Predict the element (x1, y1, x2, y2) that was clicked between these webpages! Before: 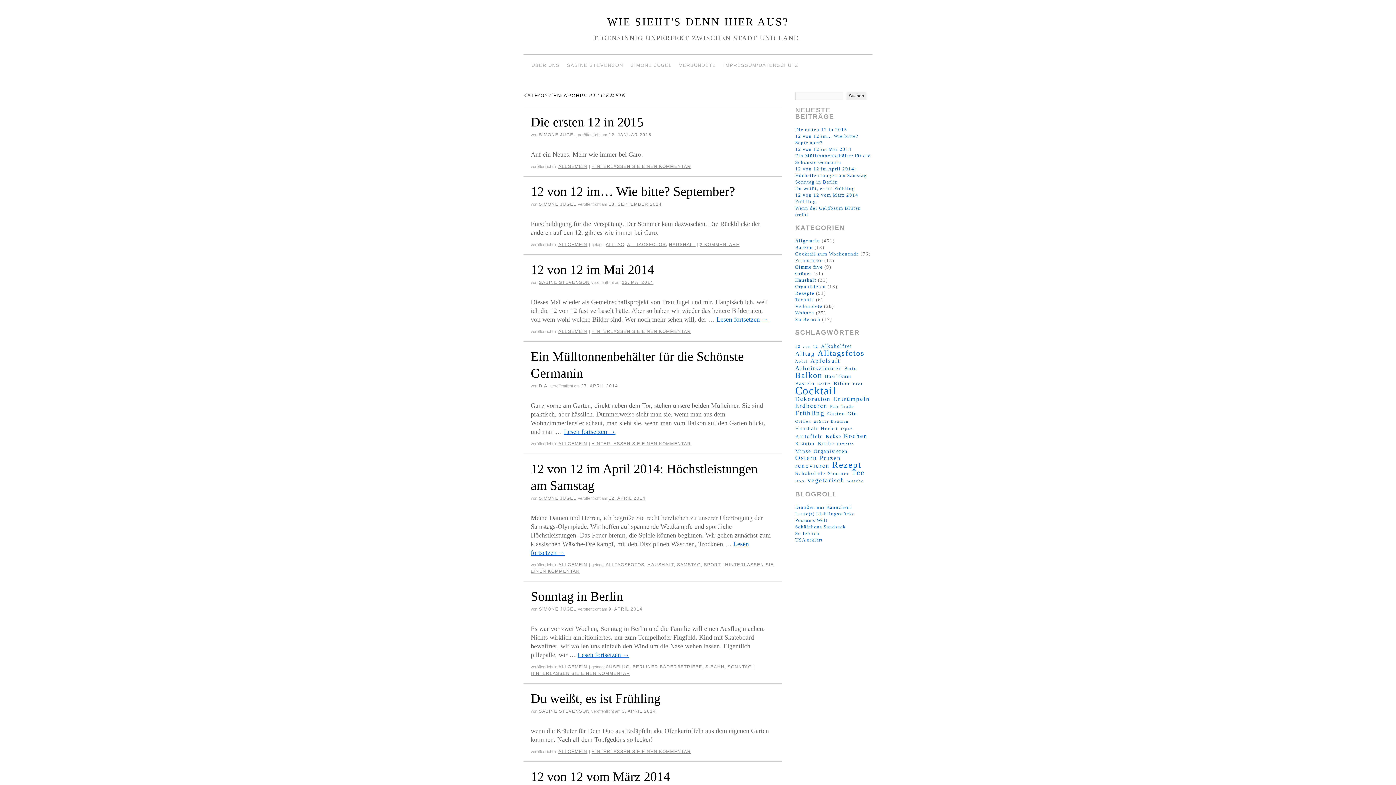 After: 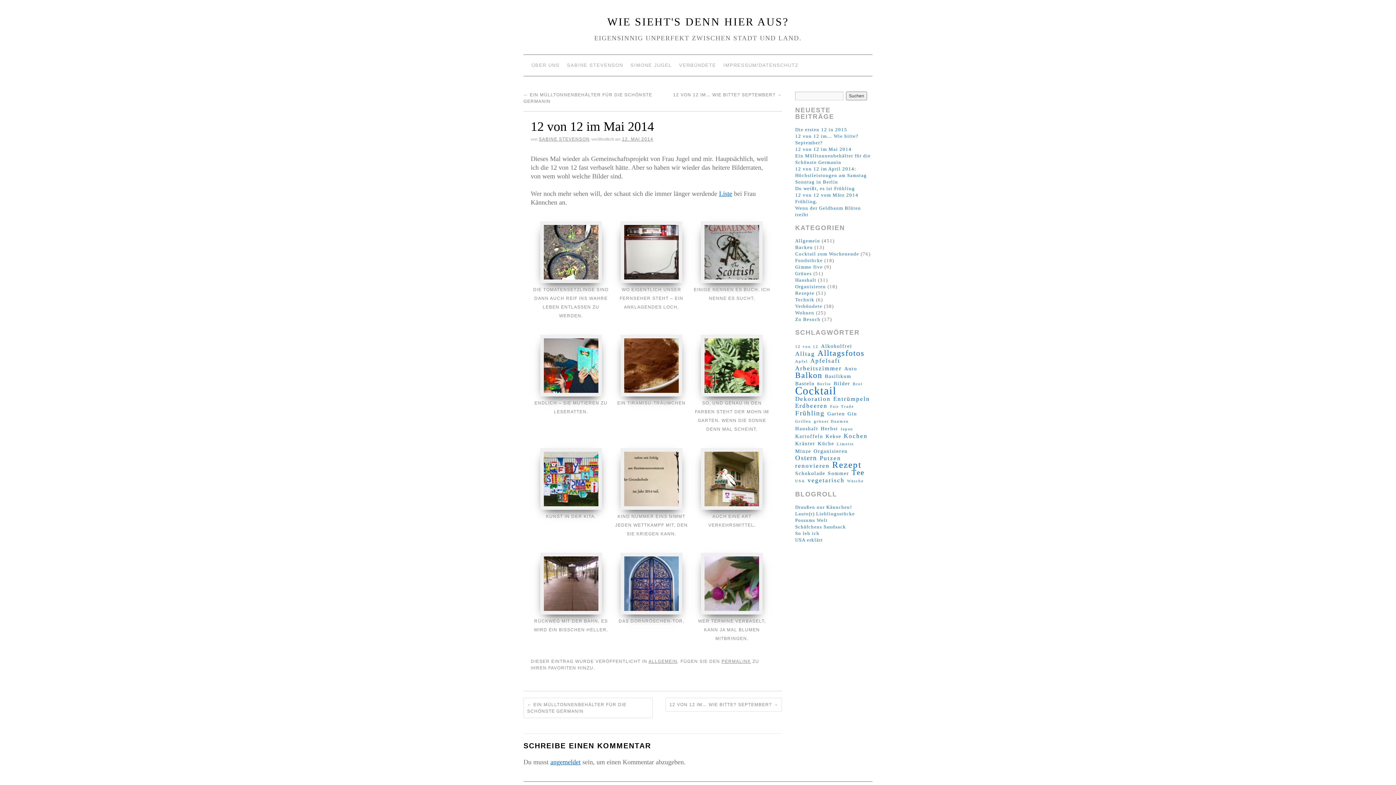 Action: label: Lesen fortsetzen → bbox: (716, 316, 768, 323)